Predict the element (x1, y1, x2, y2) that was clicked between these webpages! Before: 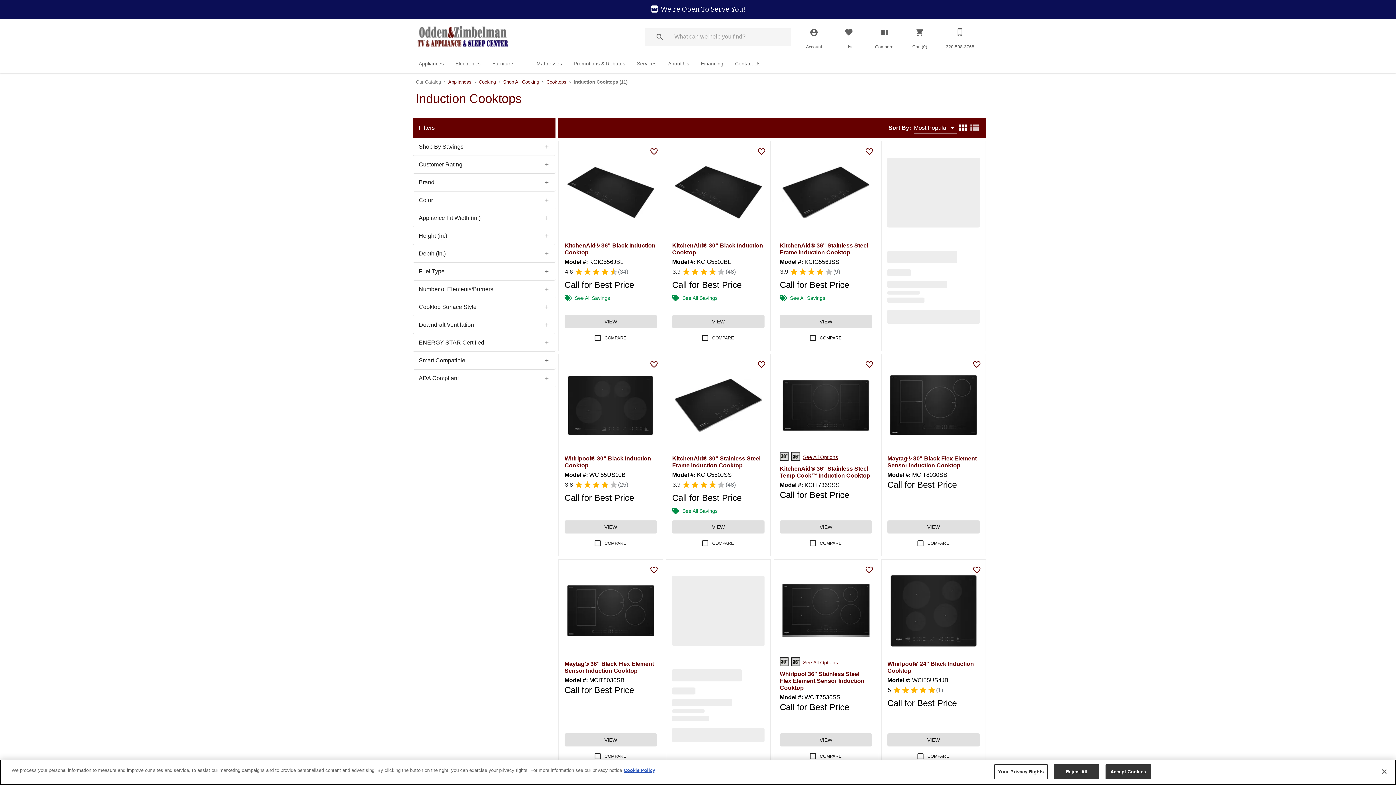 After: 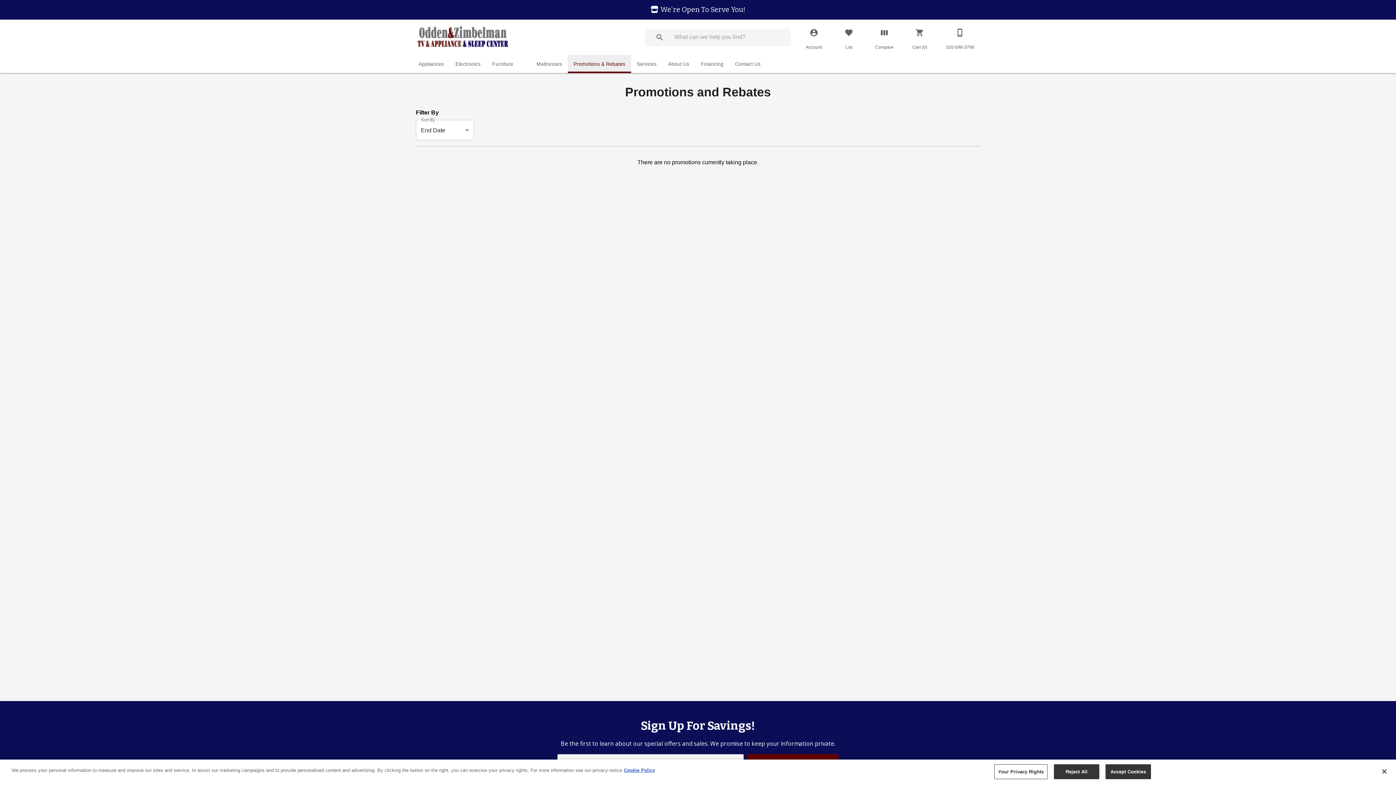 Action: bbox: (568, 56, 631, 71) label: Promotions & Rebates